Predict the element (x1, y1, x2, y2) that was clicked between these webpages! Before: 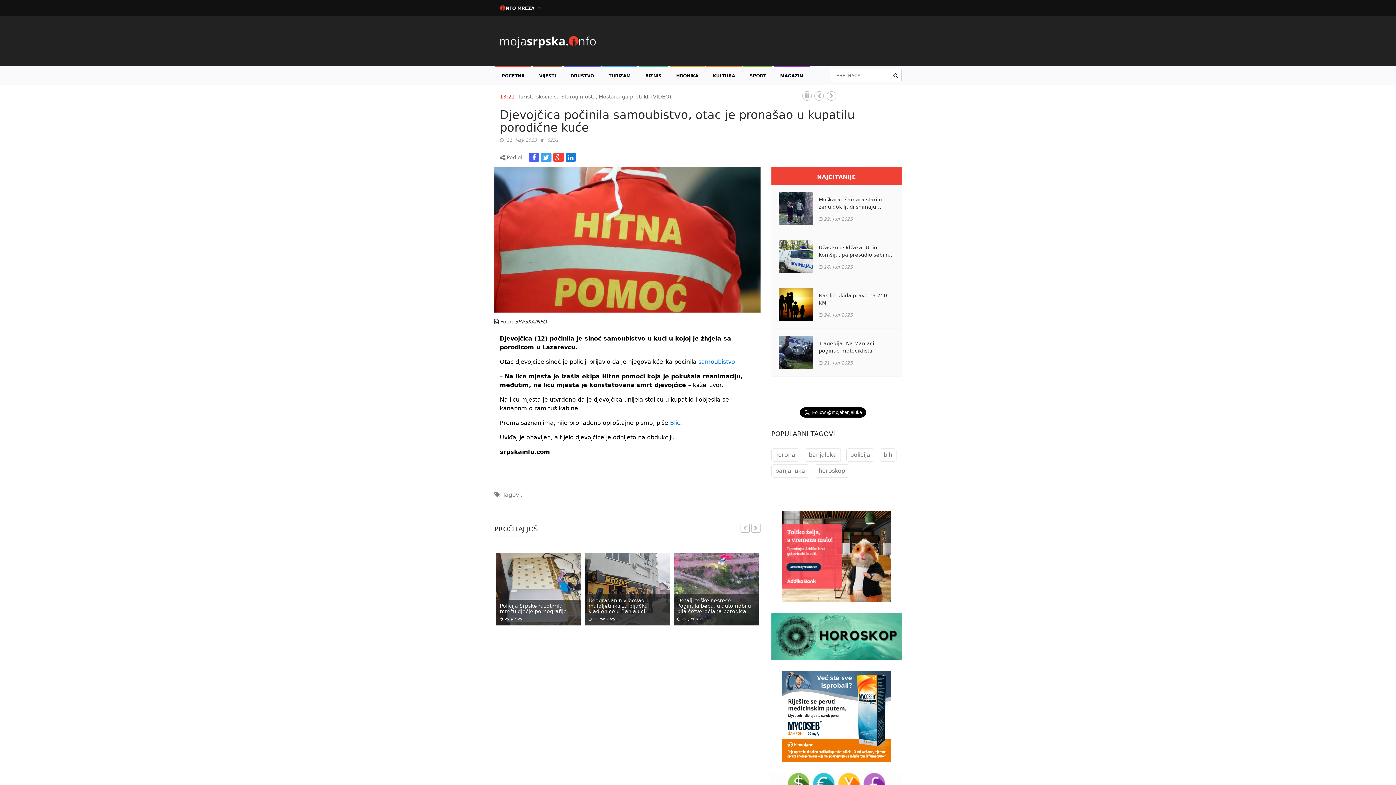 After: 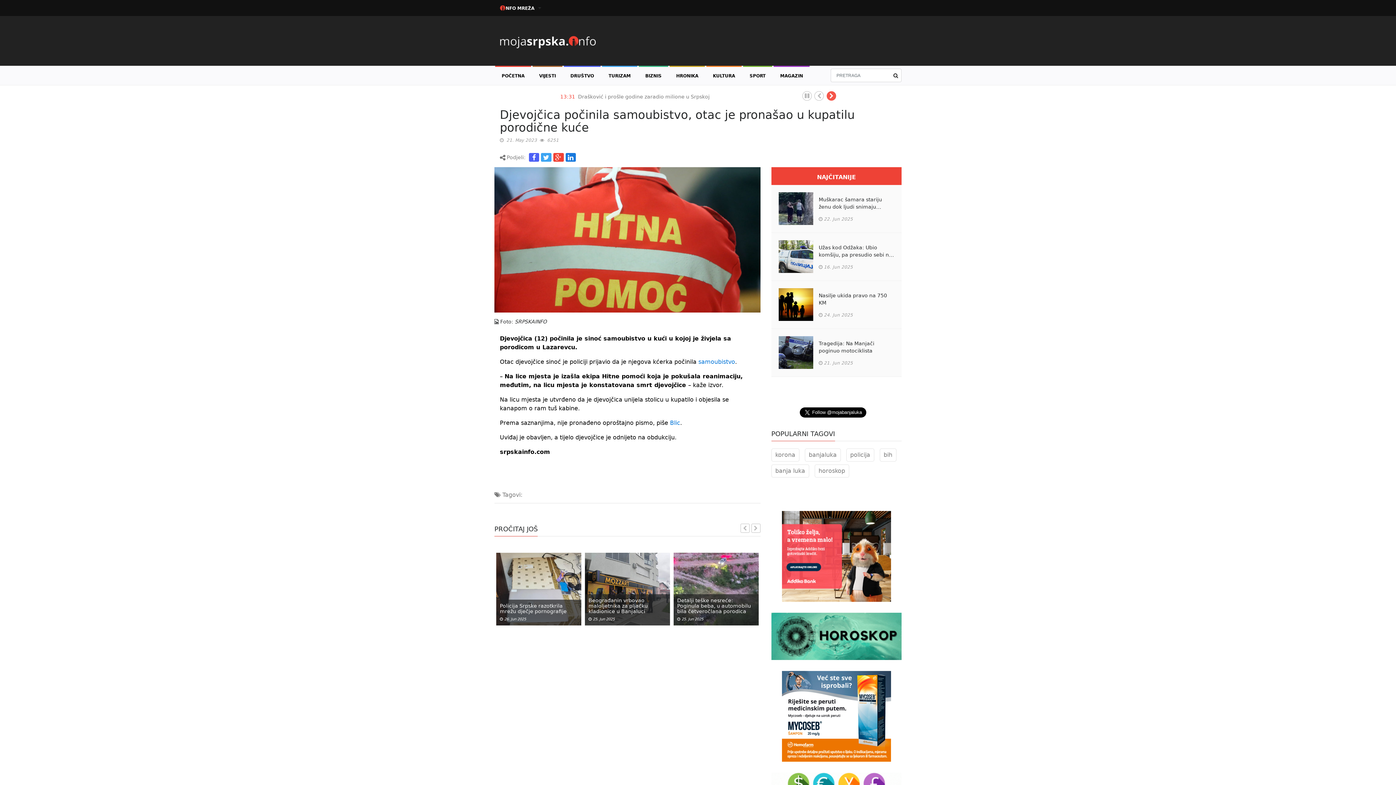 Action: bbox: (826, 91, 836, 108) label: Next